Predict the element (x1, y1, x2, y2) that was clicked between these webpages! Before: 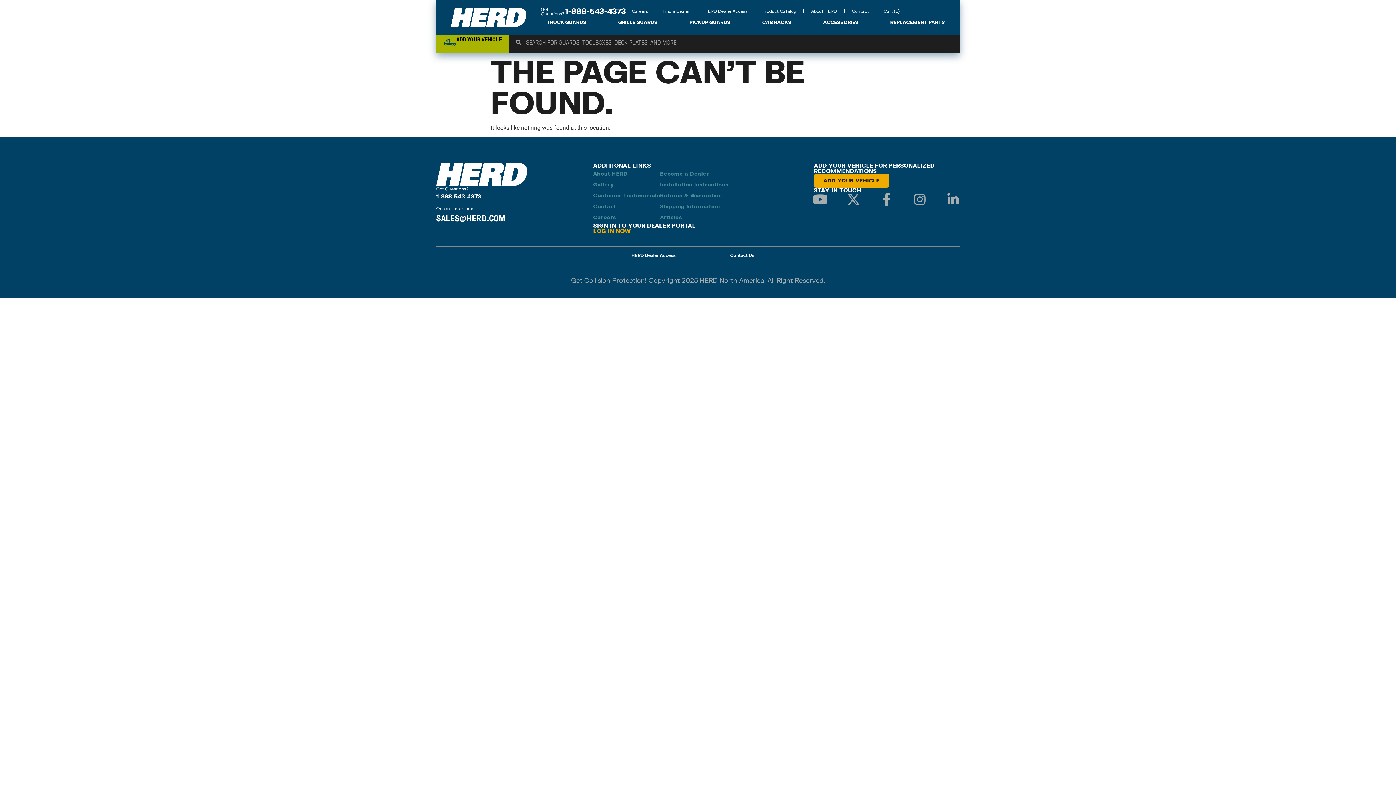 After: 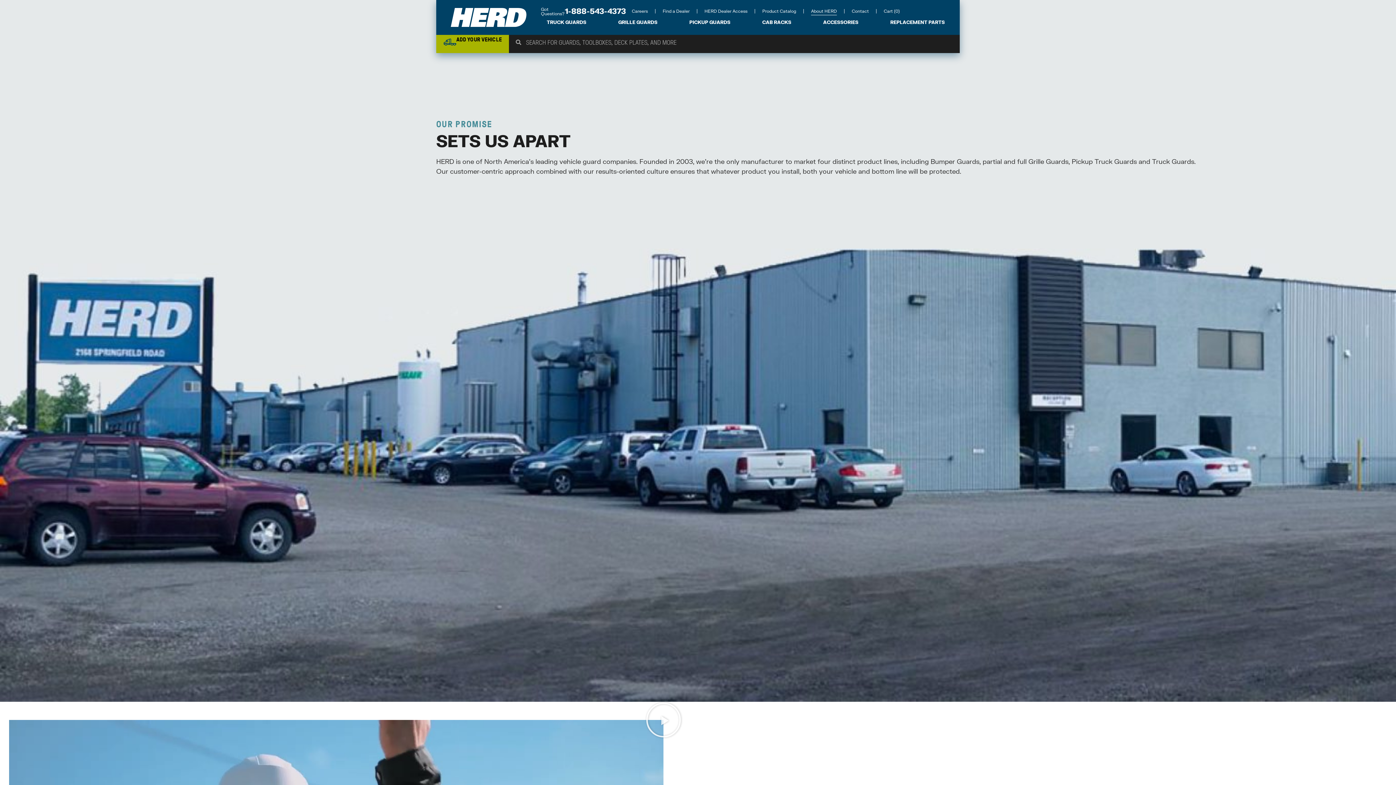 Action: bbox: (593, 168, 660, 179) label: About HERD